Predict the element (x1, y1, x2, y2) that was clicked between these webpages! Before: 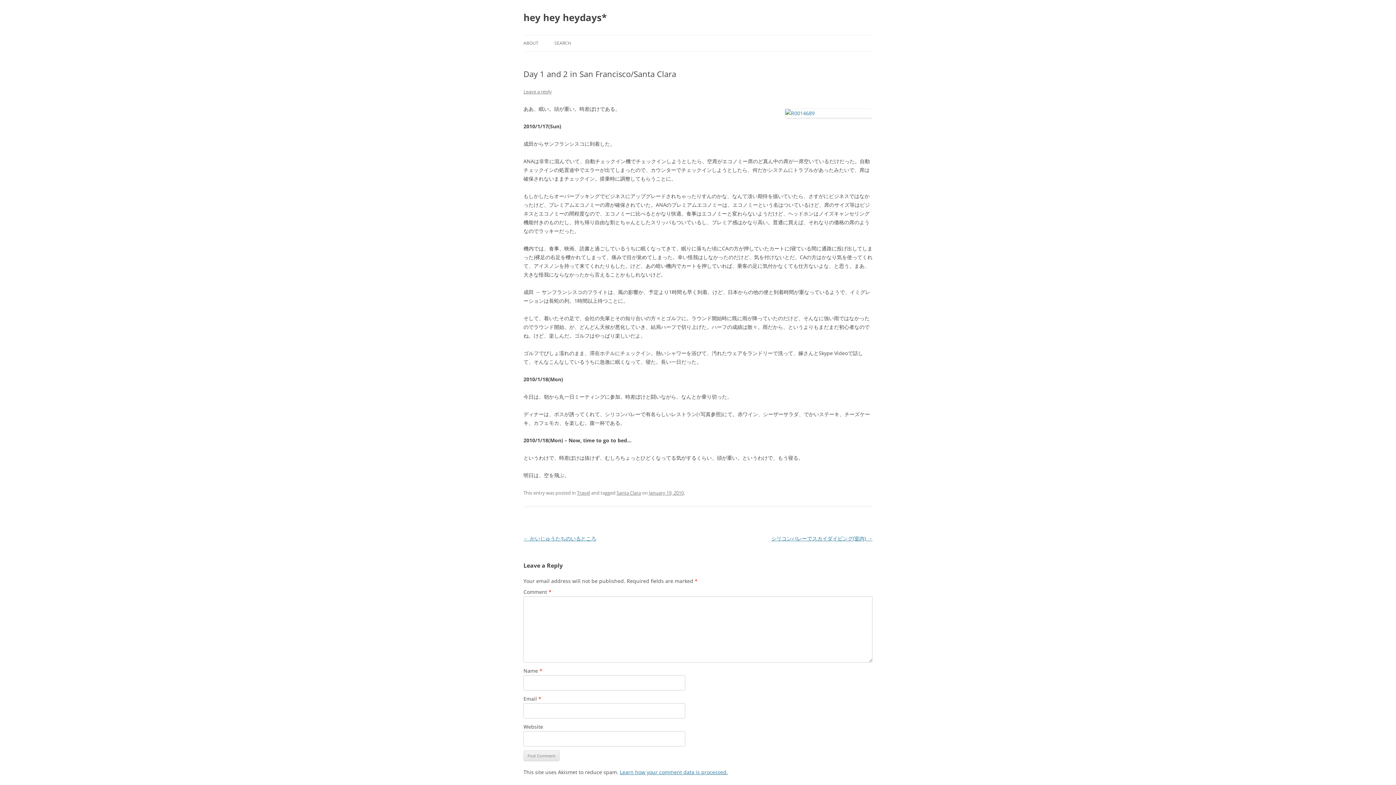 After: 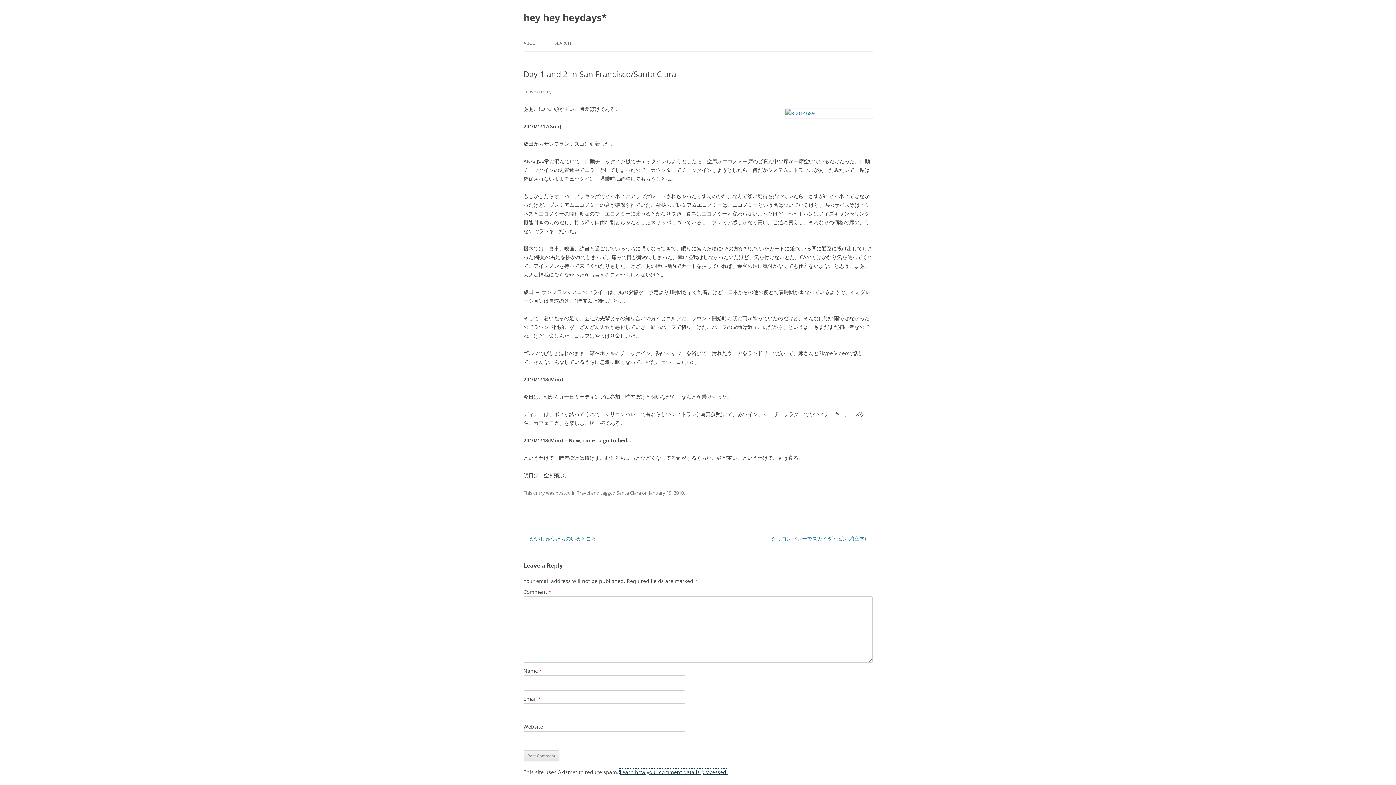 Action: label: Learn how your comment data is processed. bbox: (620, 769, 728, 776)